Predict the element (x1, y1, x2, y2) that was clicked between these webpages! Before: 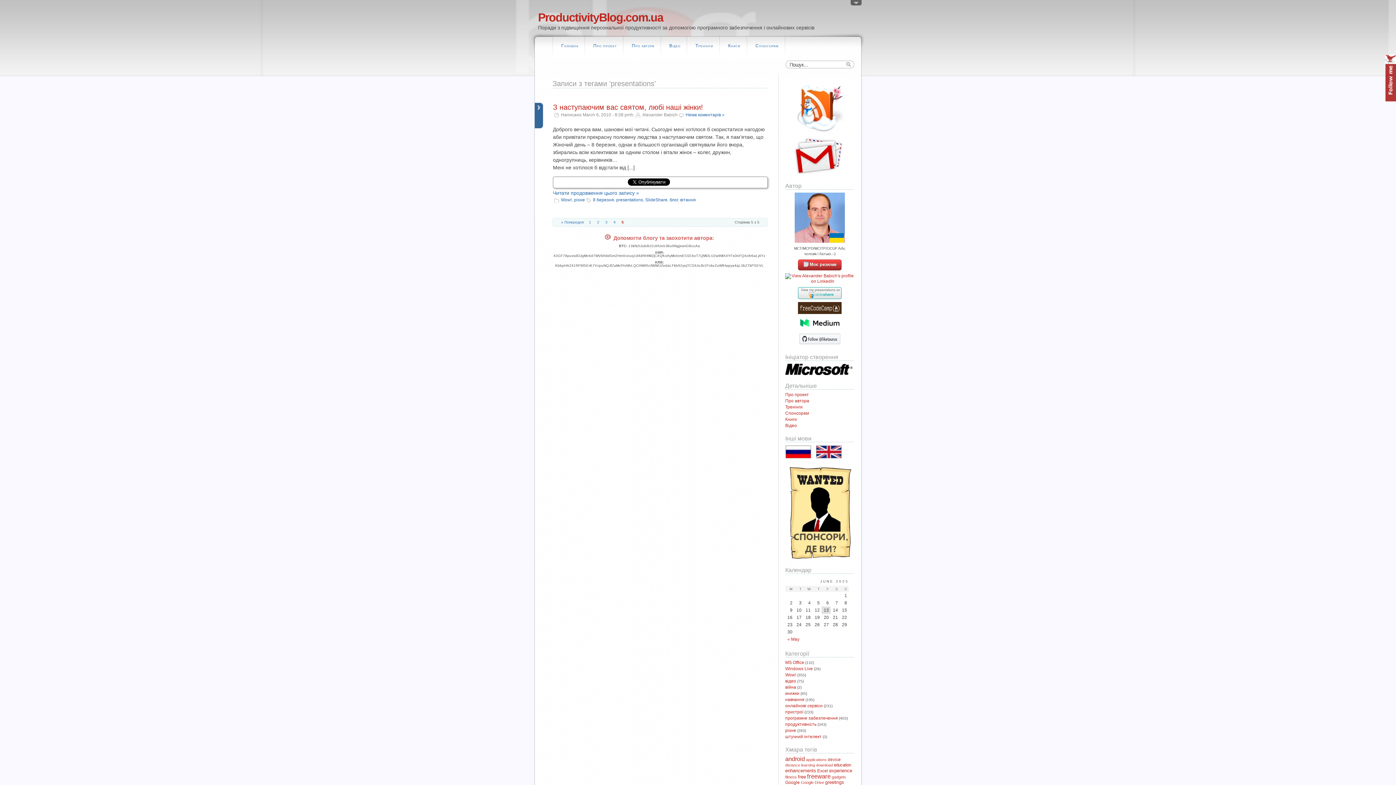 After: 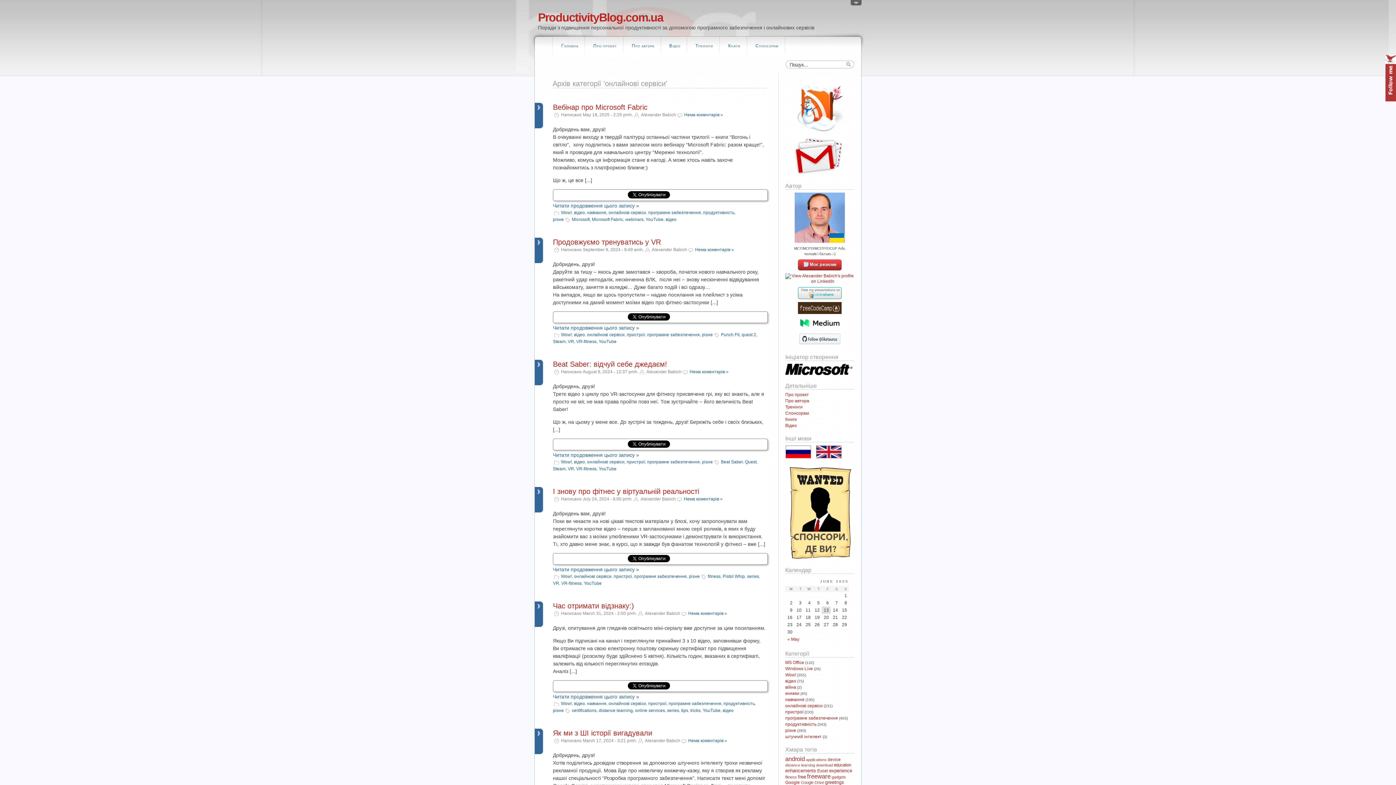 Action: label: онлайнові сервіси bbox: (785, 703, 822, 708)